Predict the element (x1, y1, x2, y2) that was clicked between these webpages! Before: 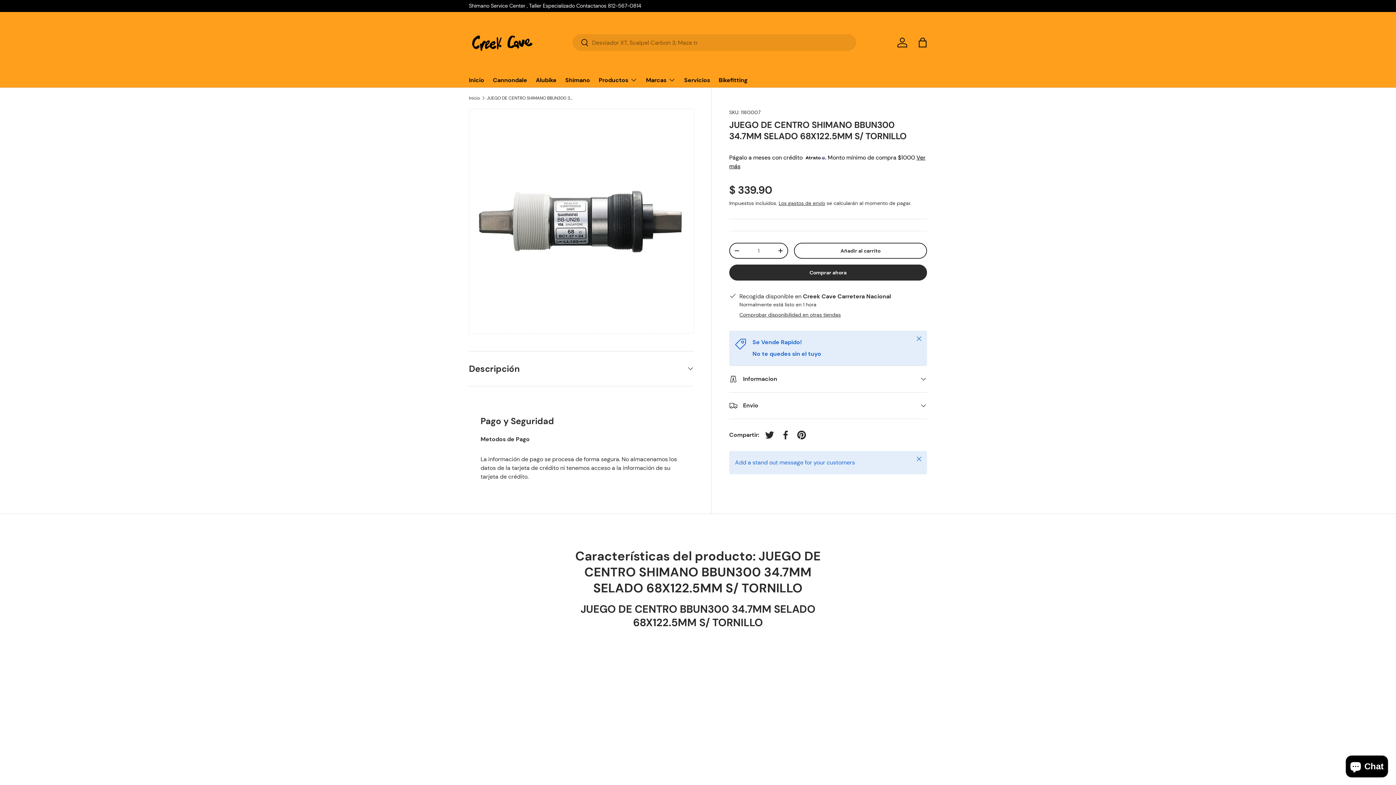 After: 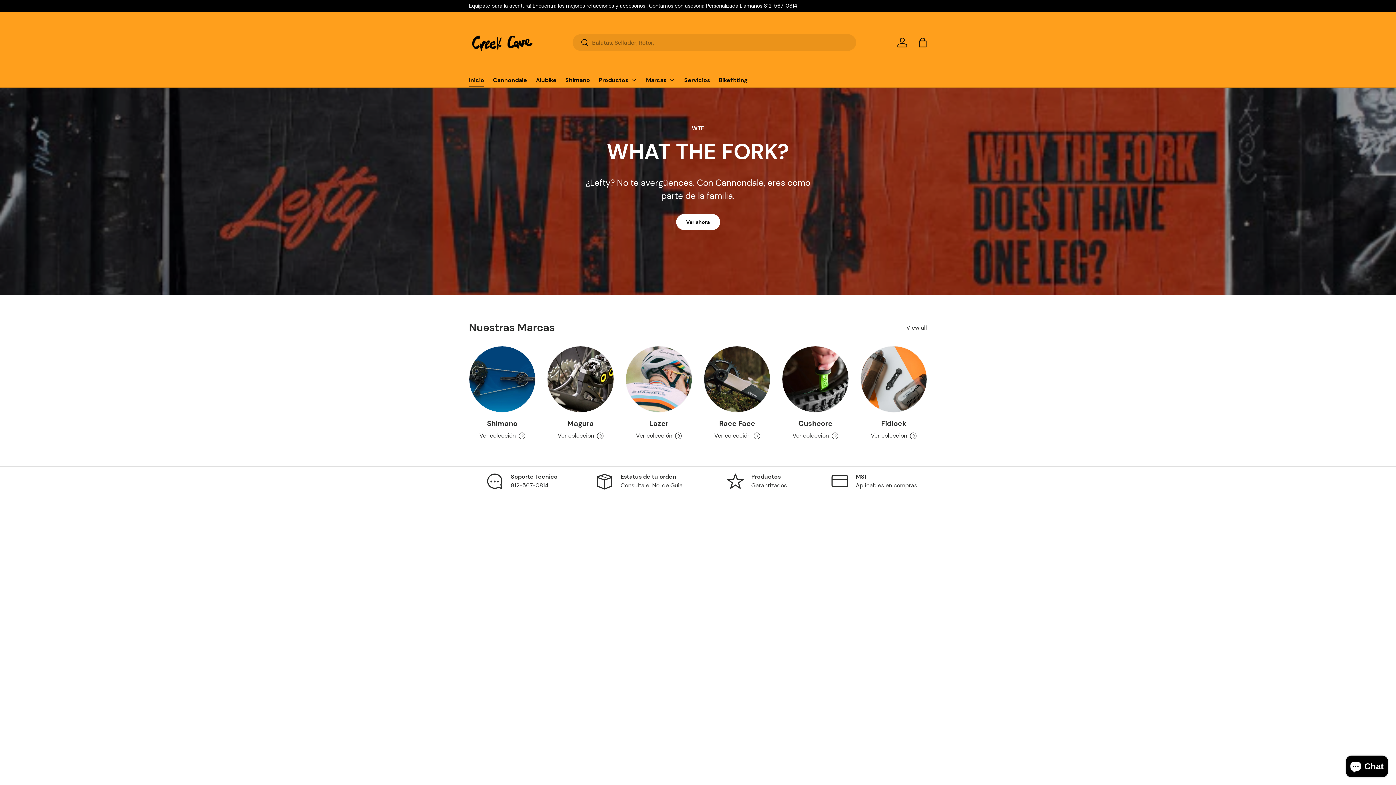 Action: bbox: (469, 17, 534, 66)